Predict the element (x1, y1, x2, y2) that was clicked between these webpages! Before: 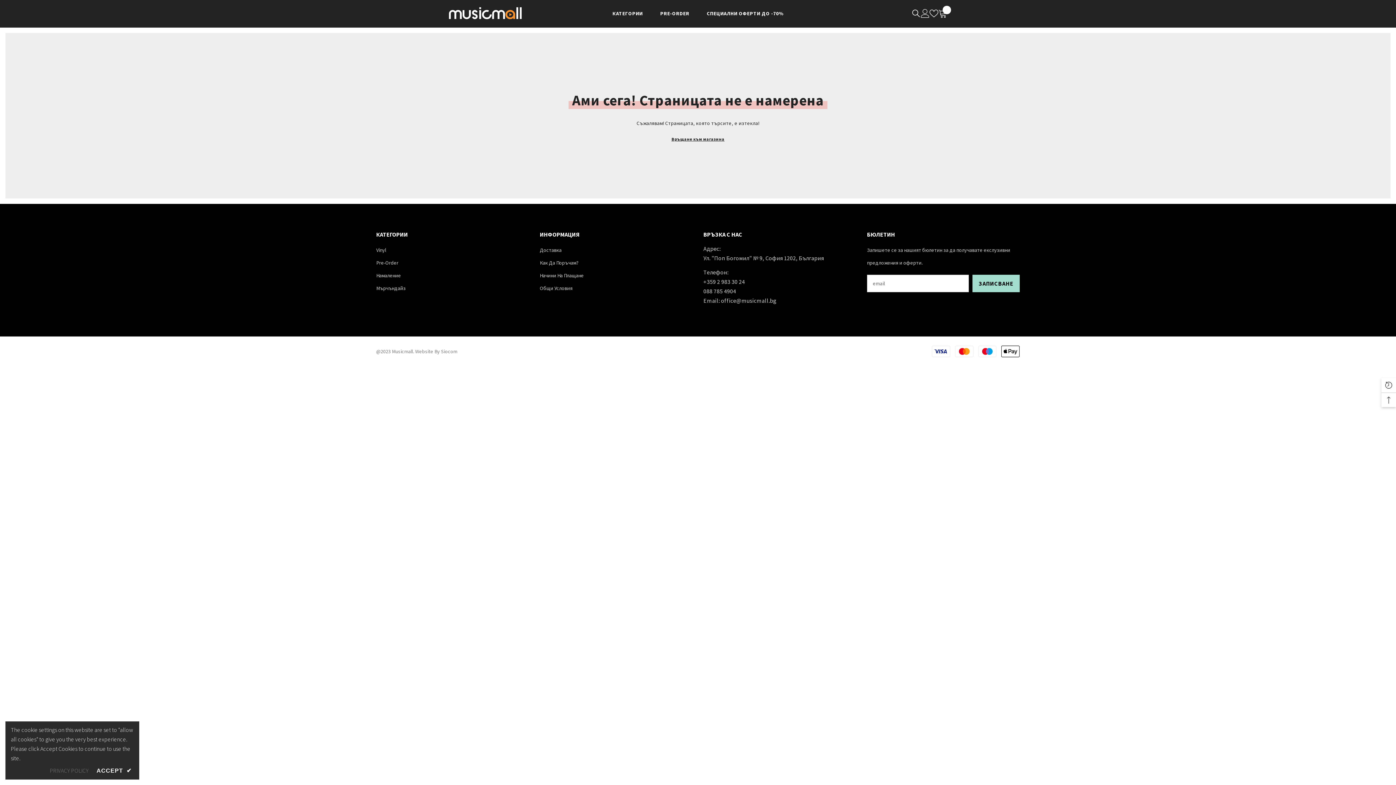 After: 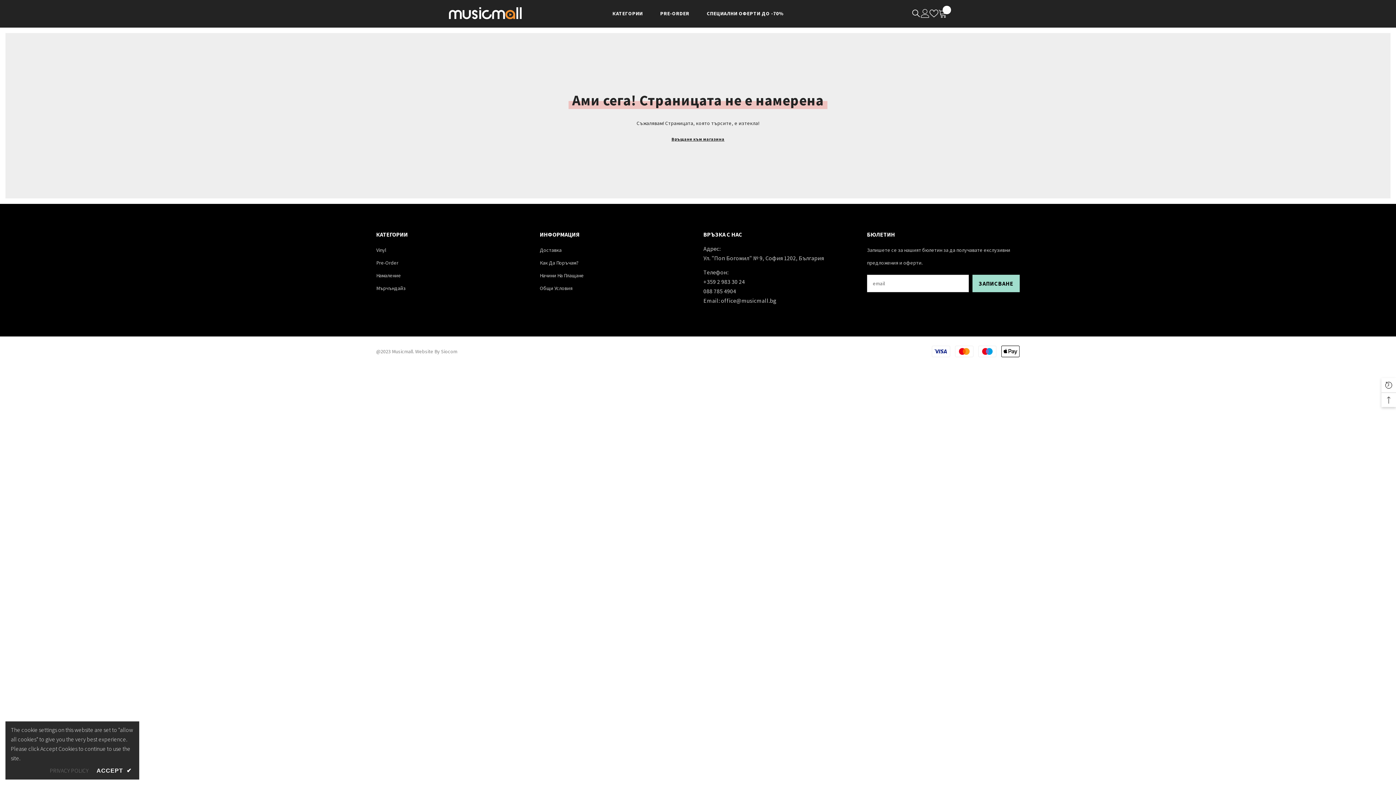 Action: label: Списъци с желани bbox: (929, 8, 938, 17)